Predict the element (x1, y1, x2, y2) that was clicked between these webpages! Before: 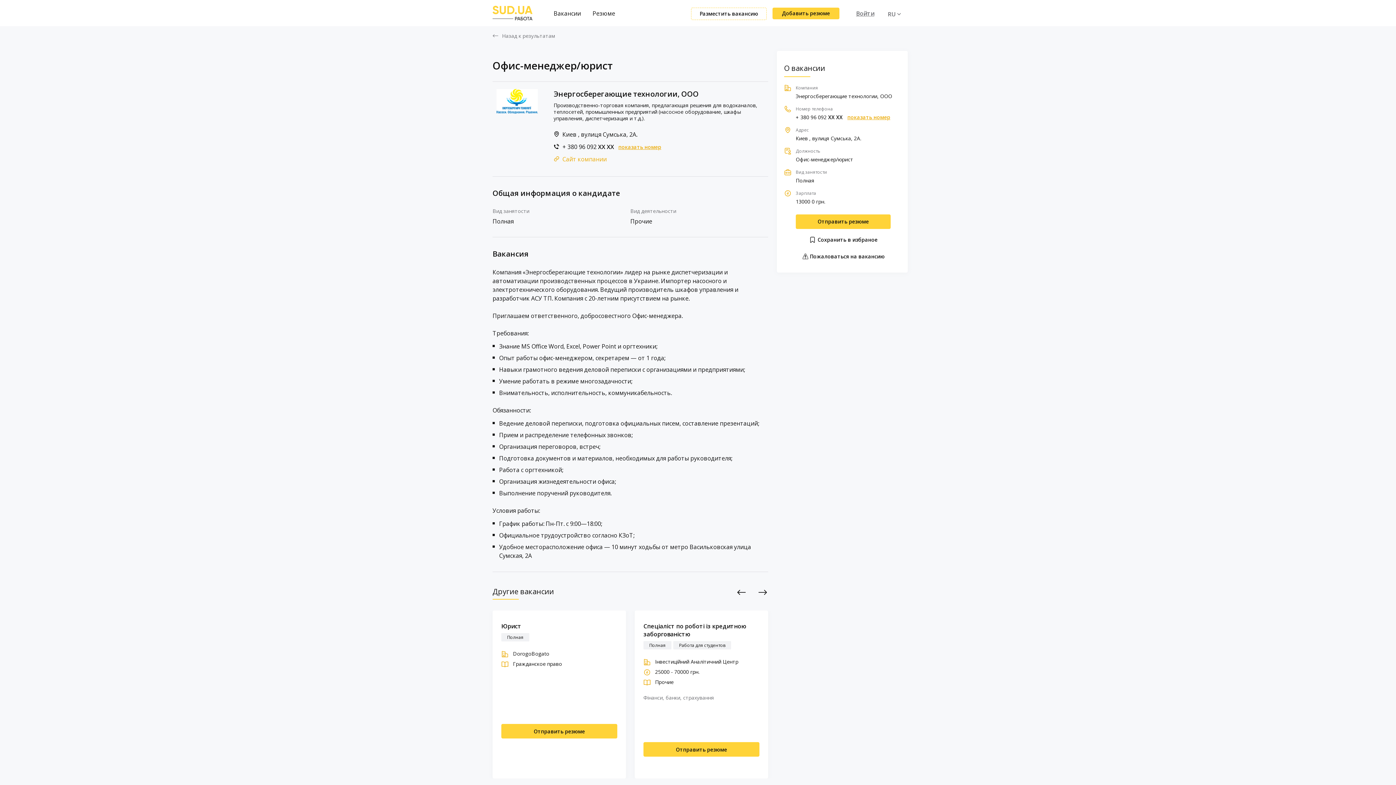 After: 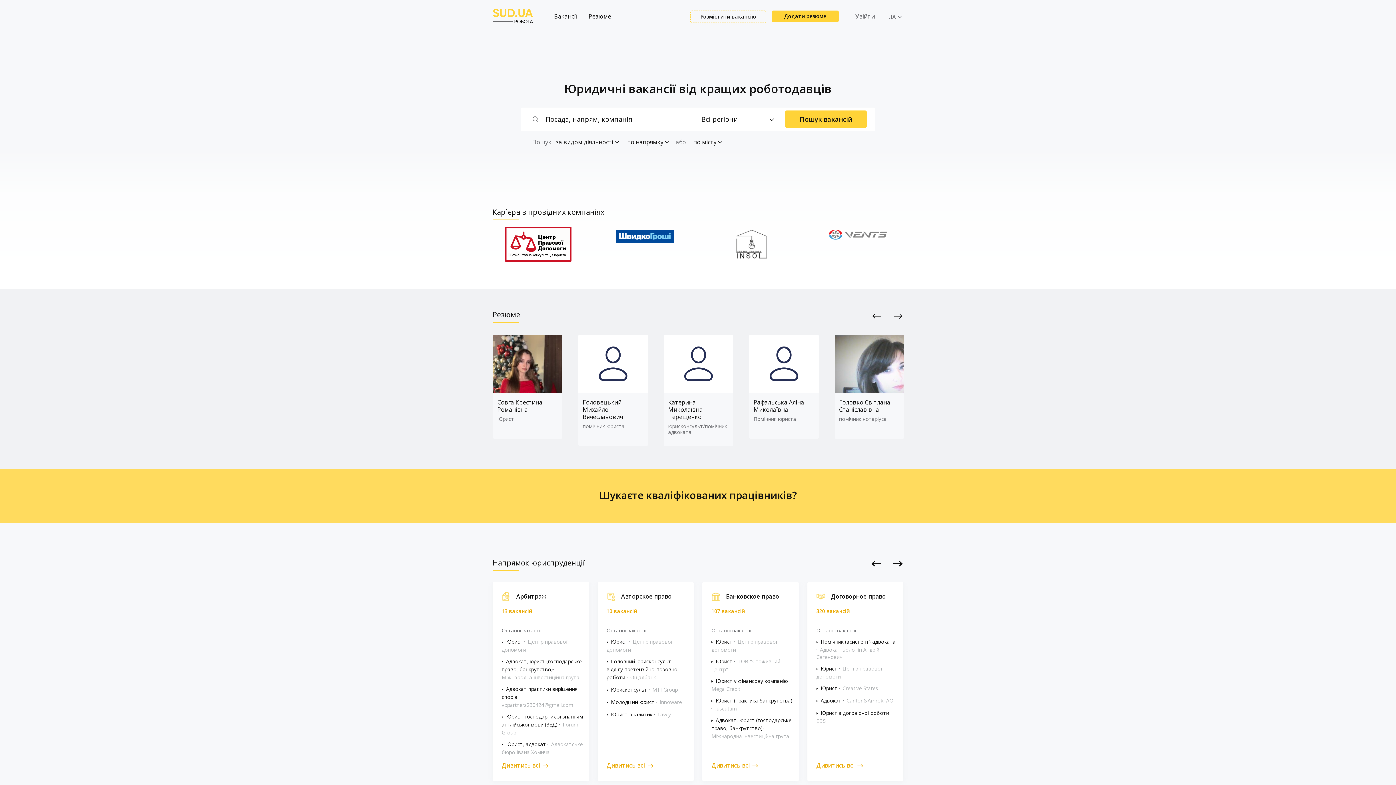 Action: label: Назад к результатам bbox: (502, 32, 555, 39)